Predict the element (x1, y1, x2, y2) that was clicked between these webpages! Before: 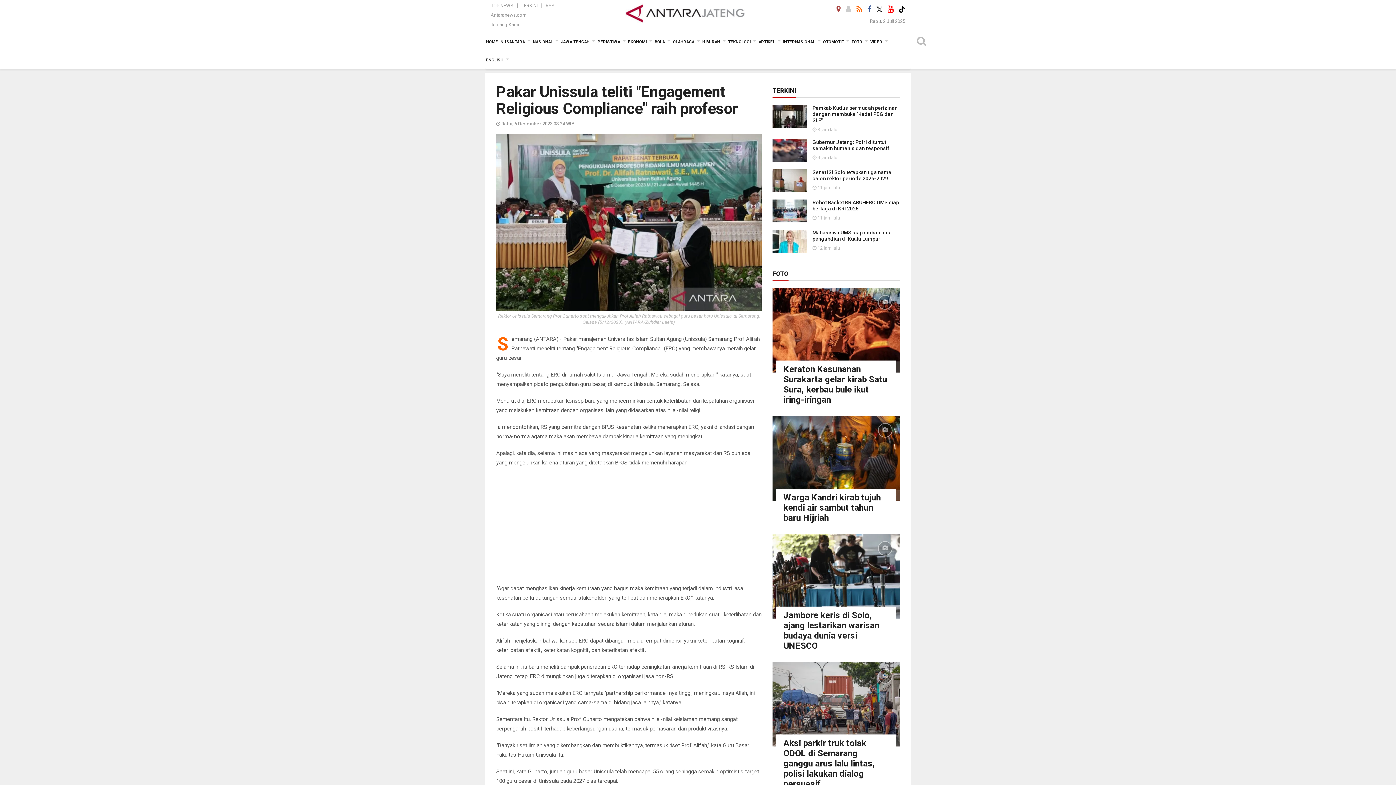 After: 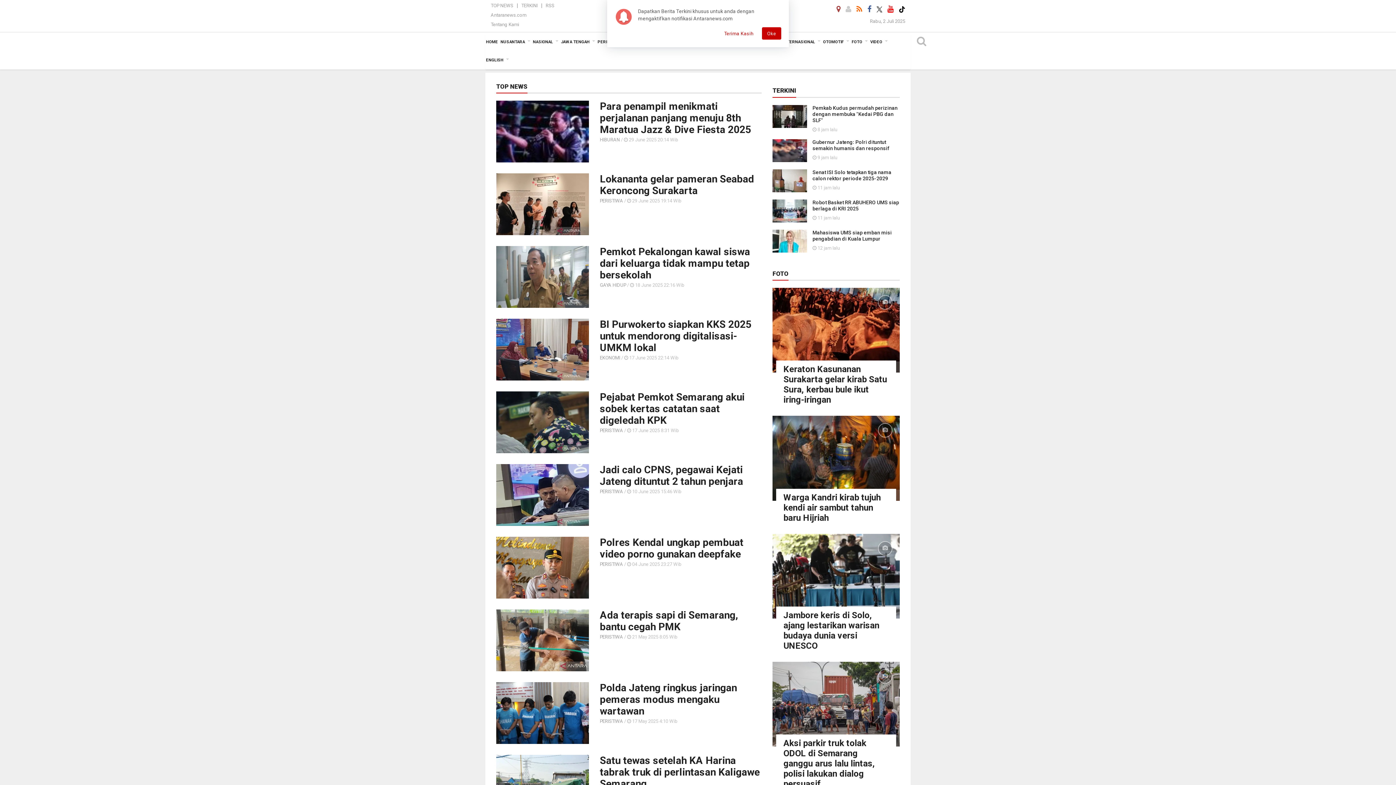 Action: bbox: (490, 2, 515, 8) label: TOP NEWS